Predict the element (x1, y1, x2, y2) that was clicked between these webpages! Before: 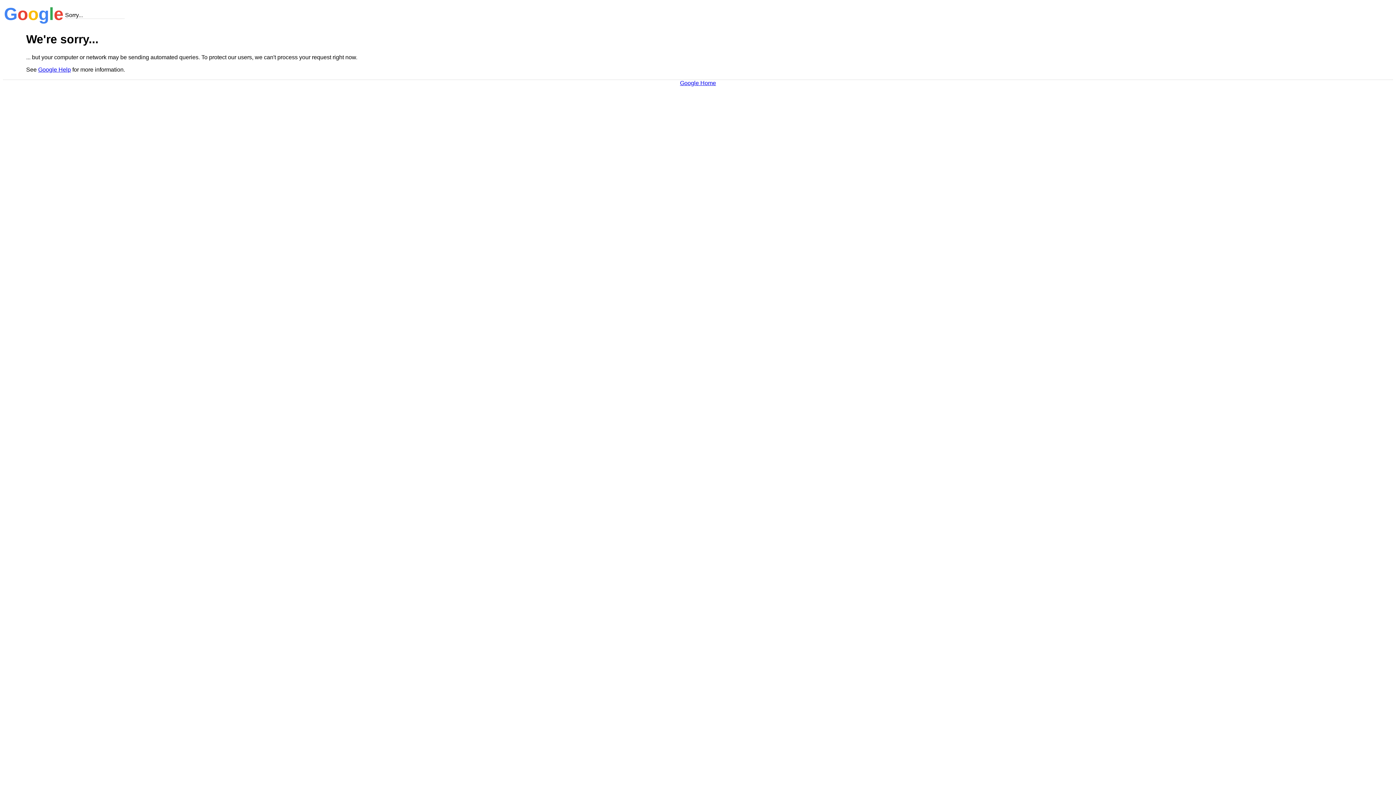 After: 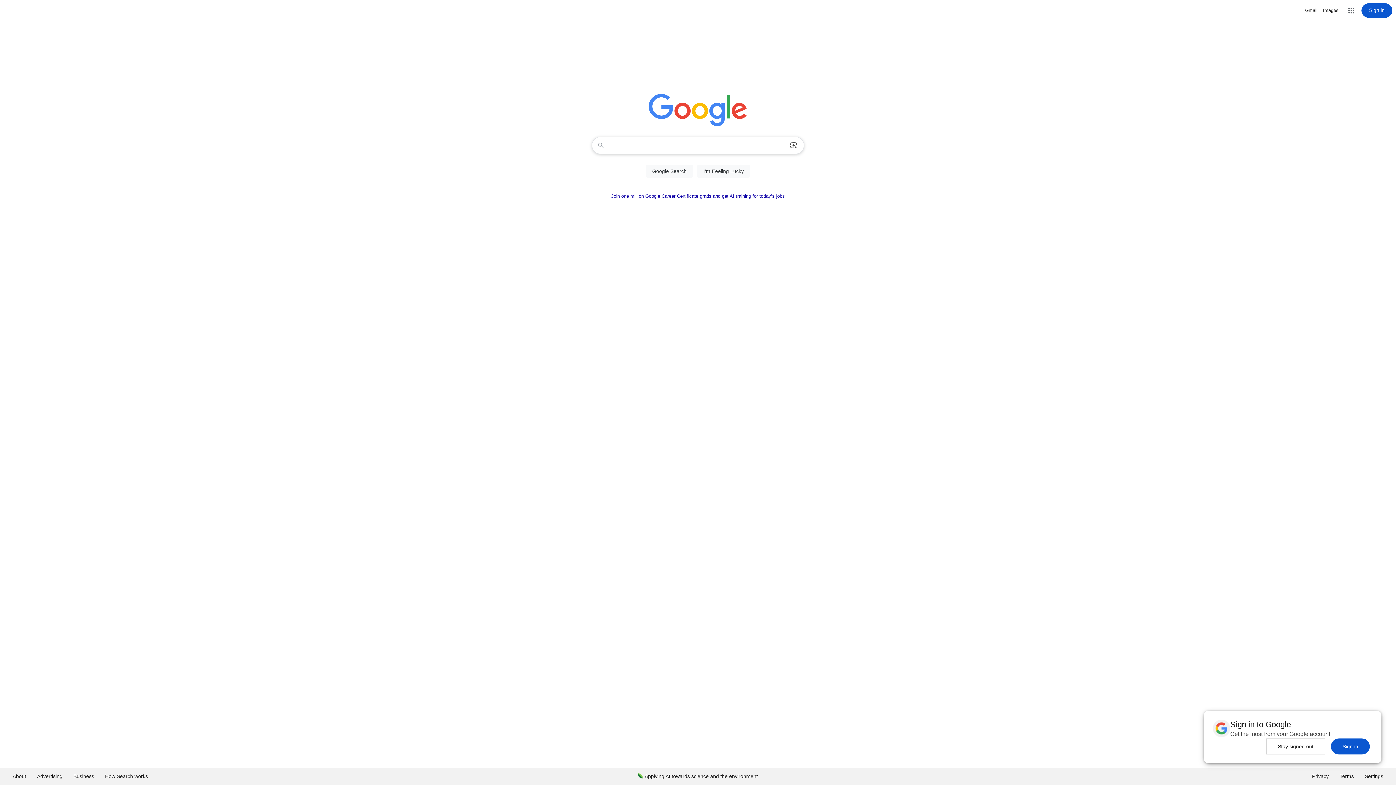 Action: label: Google Home bbox: (680, 79, 716, 86)